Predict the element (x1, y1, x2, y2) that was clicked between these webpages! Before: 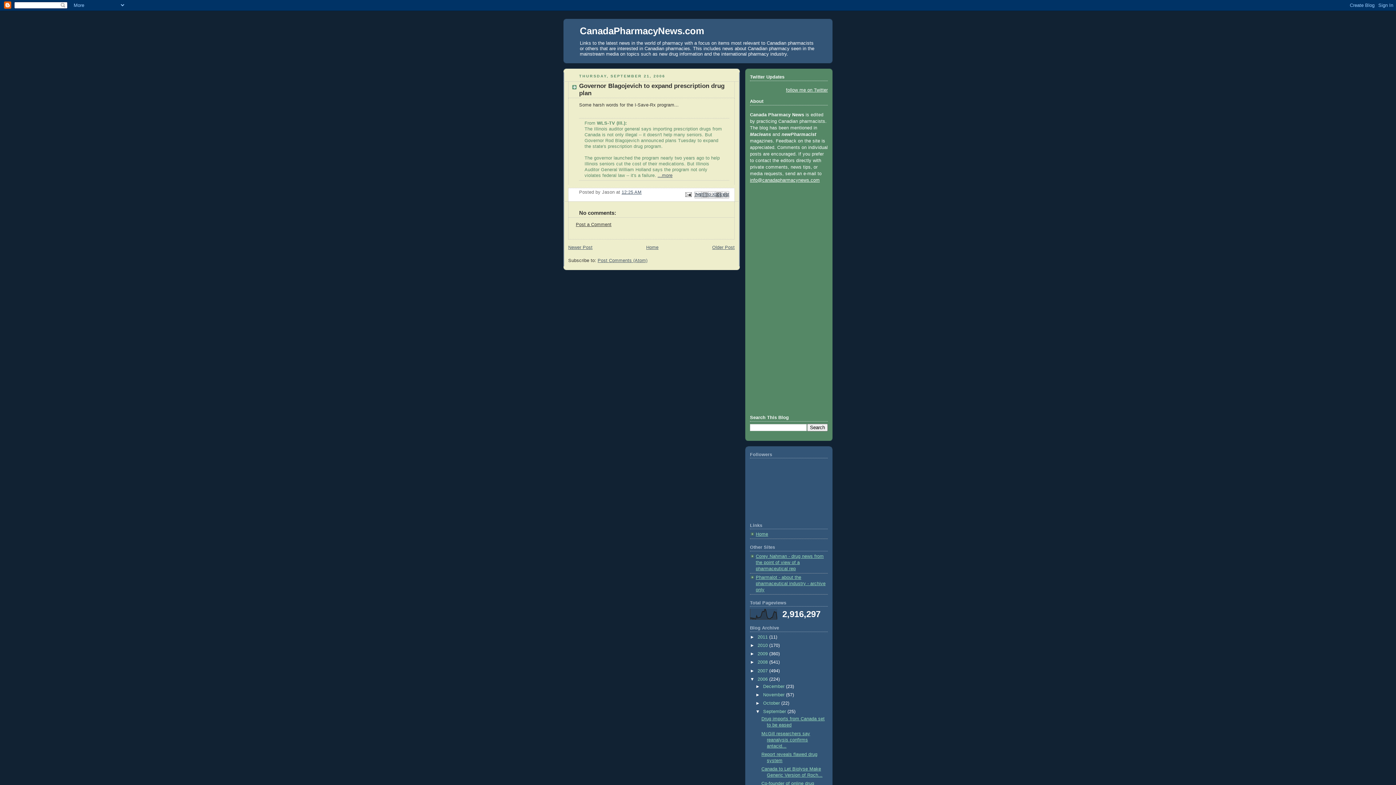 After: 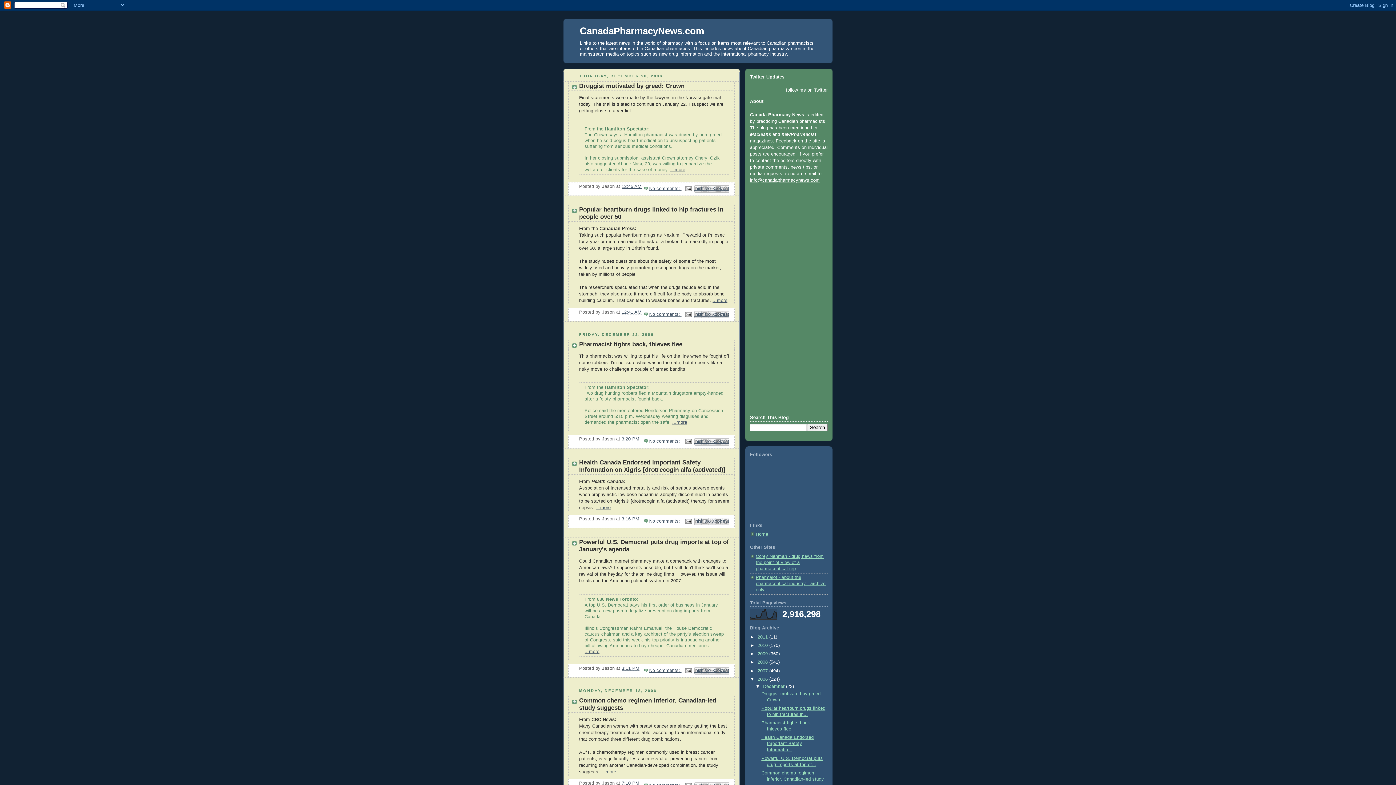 Action: label: 2006  bbox: (757, 676, 769, 682)